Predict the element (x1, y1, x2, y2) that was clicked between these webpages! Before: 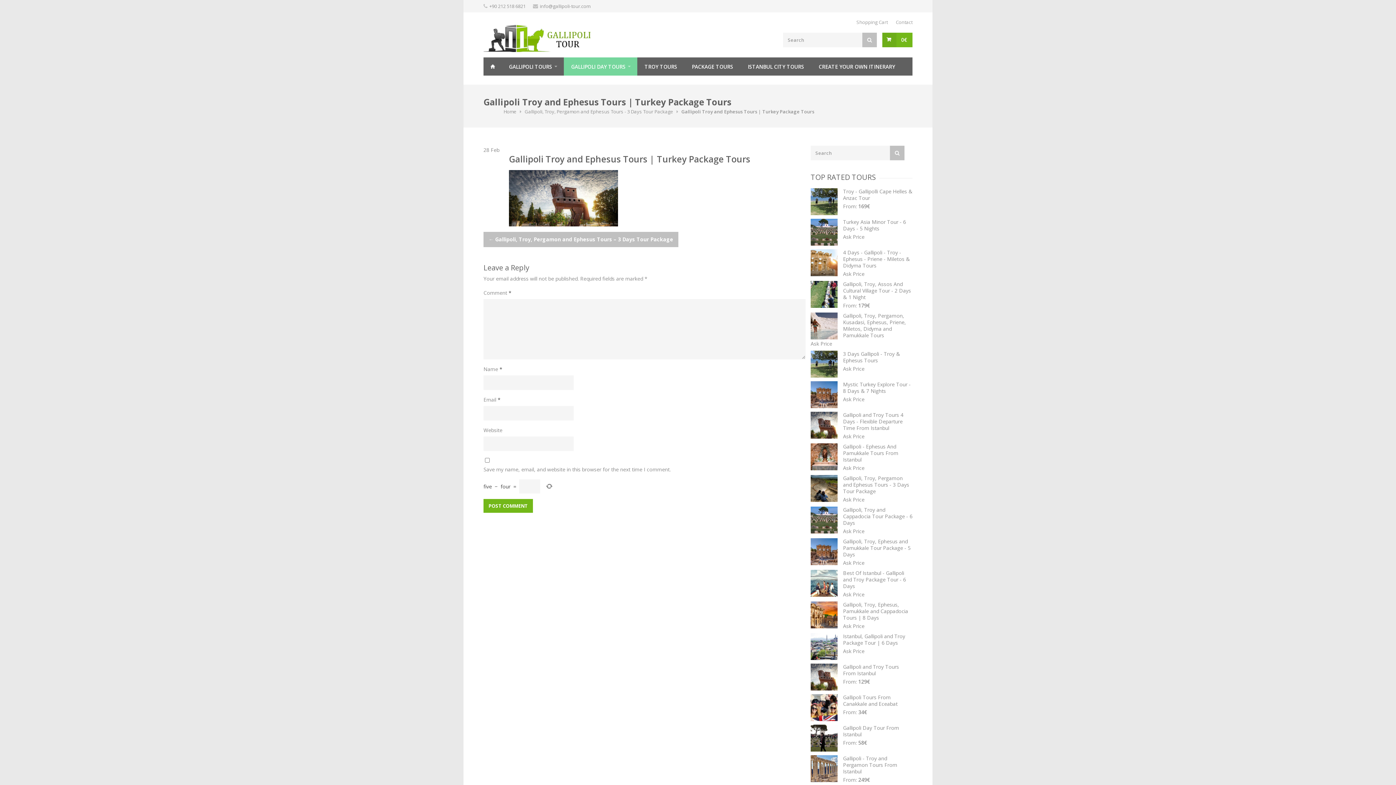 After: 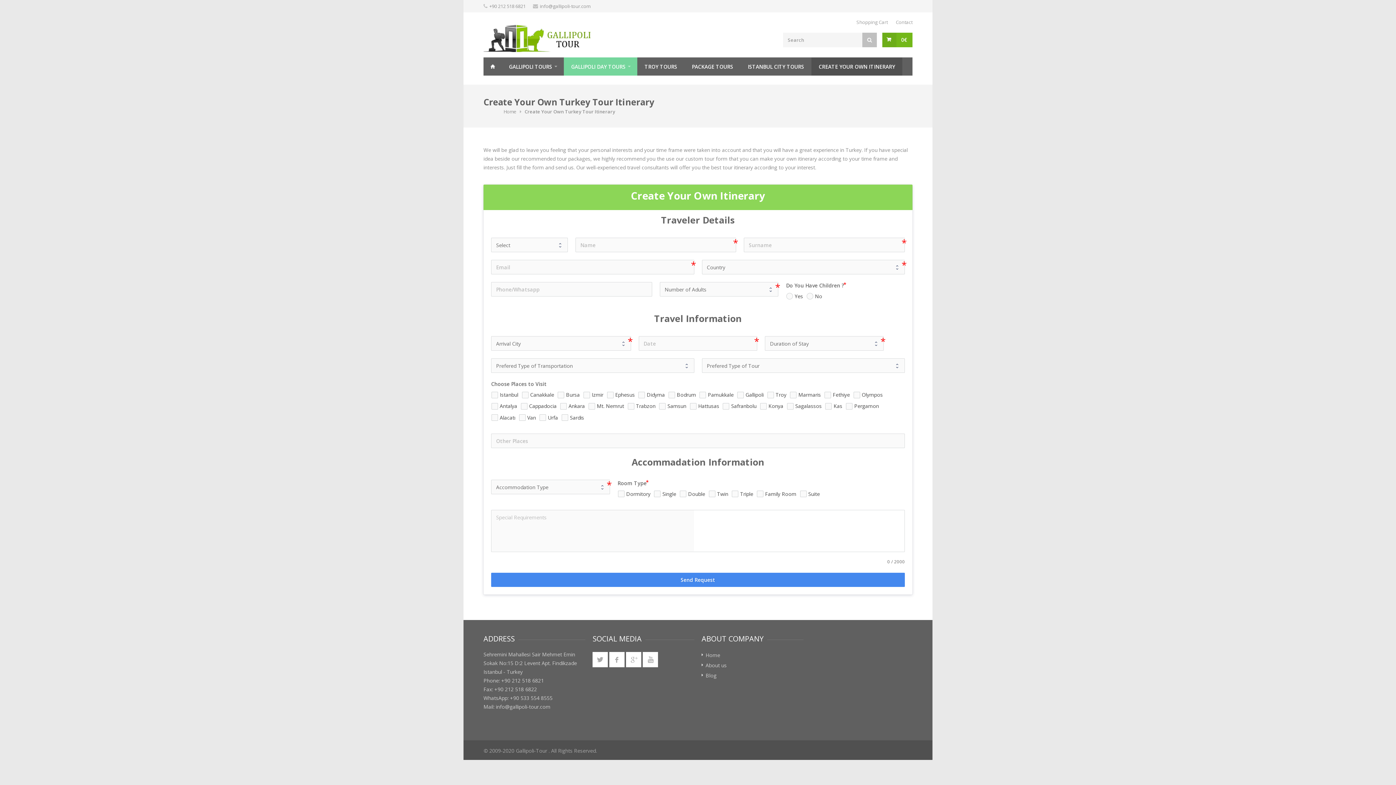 Action: label: CREATE YOUR OWN ITINERARY bbox: (811, 57, 902, 75)